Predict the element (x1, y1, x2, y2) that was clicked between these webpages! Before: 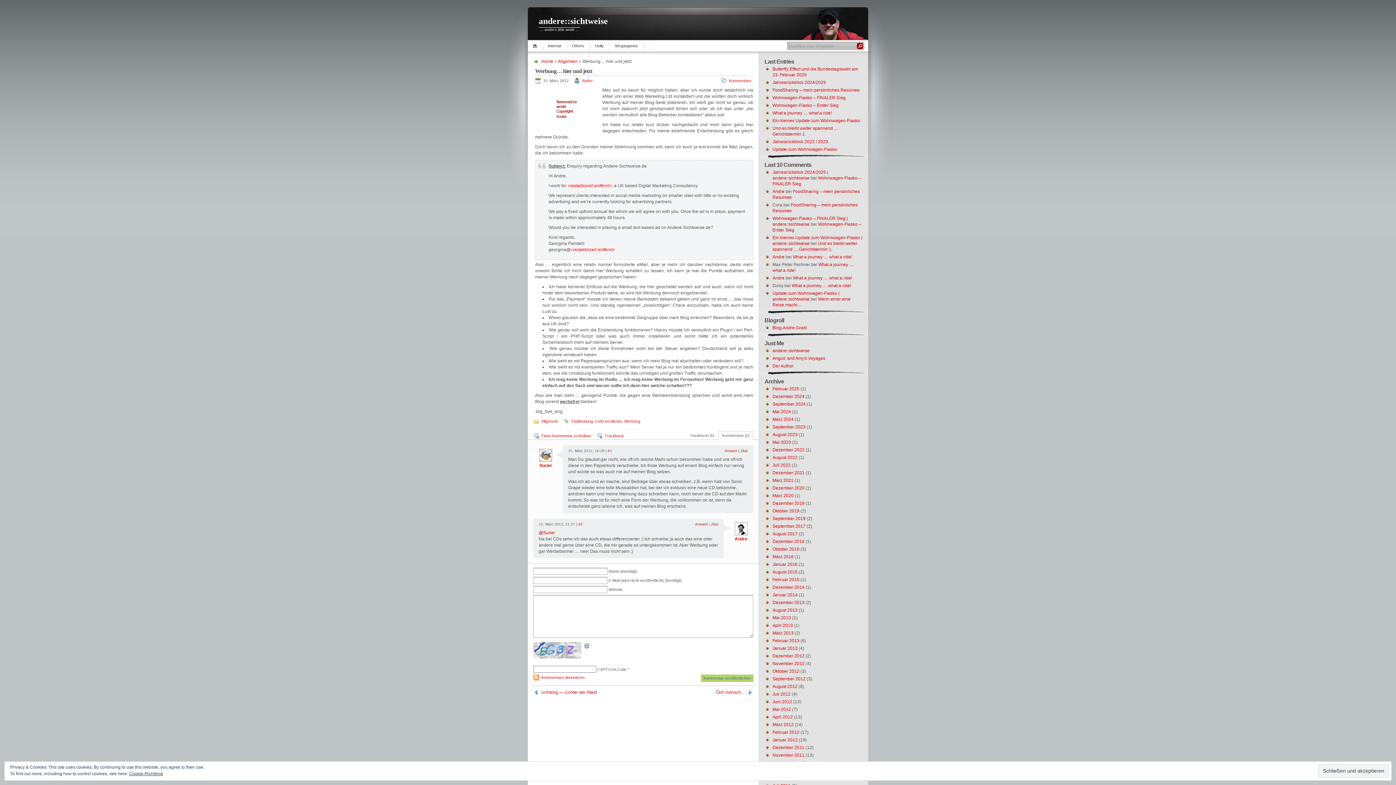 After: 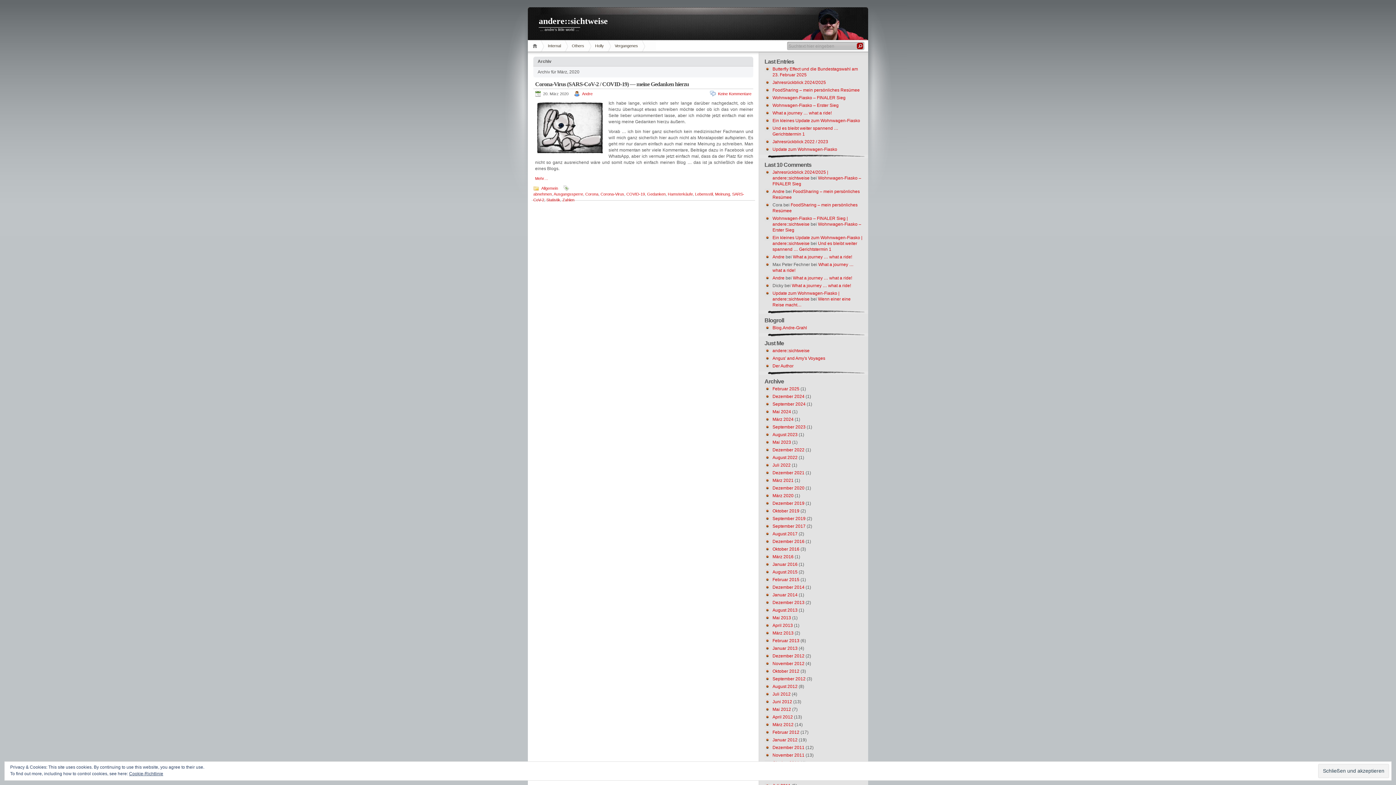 Action: label: März 2020 bbox: (772, 493, 793, 498)